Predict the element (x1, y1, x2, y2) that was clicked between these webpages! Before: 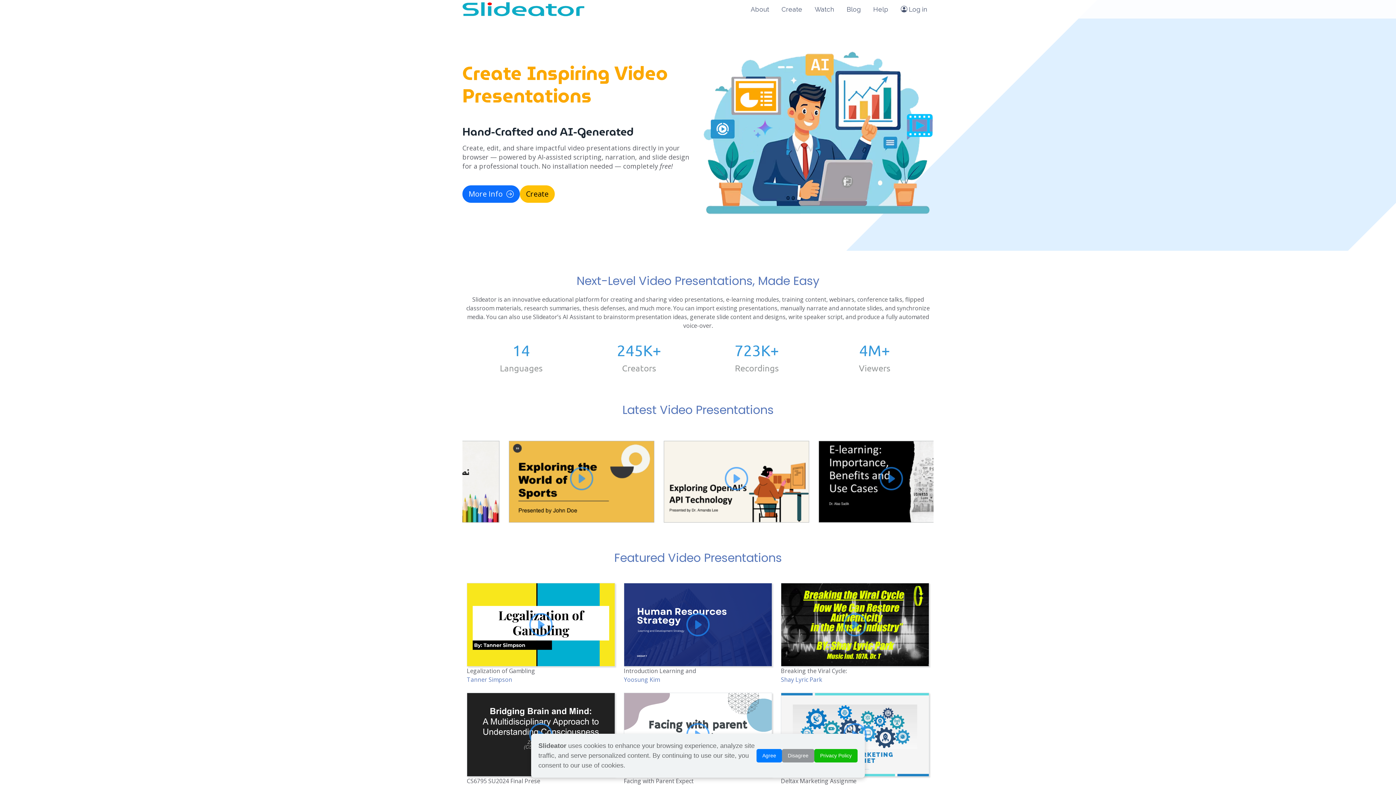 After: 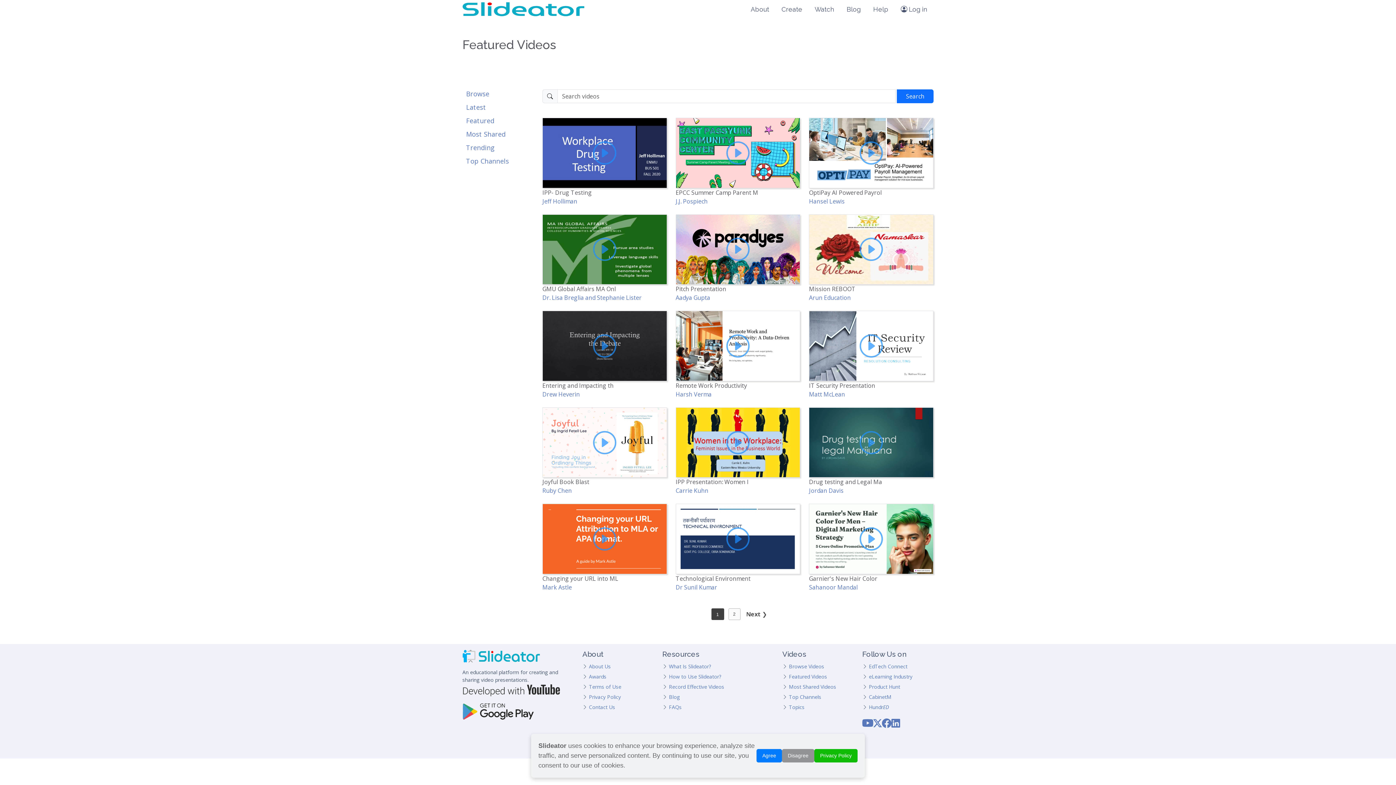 Action: bbox: (812, 2, 837, 16) label: Watch